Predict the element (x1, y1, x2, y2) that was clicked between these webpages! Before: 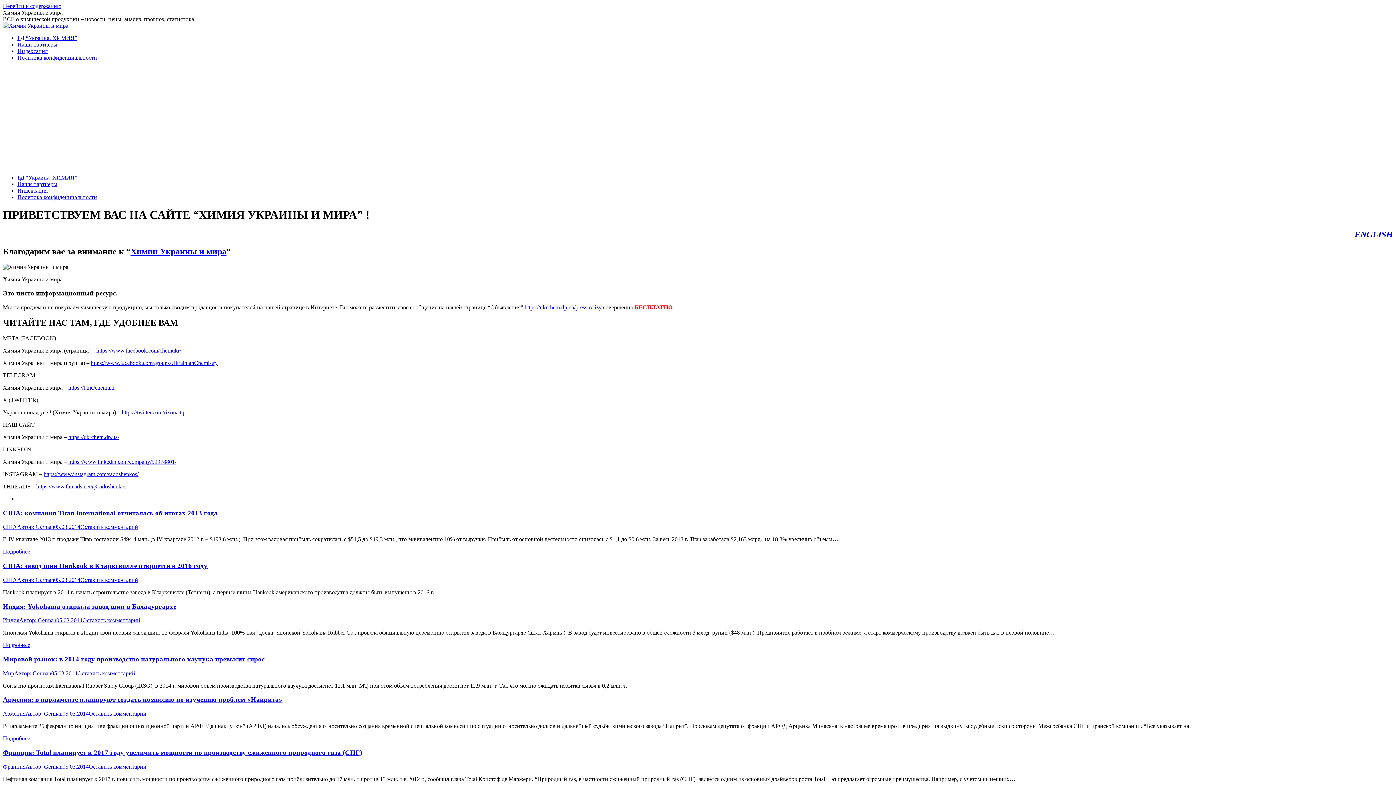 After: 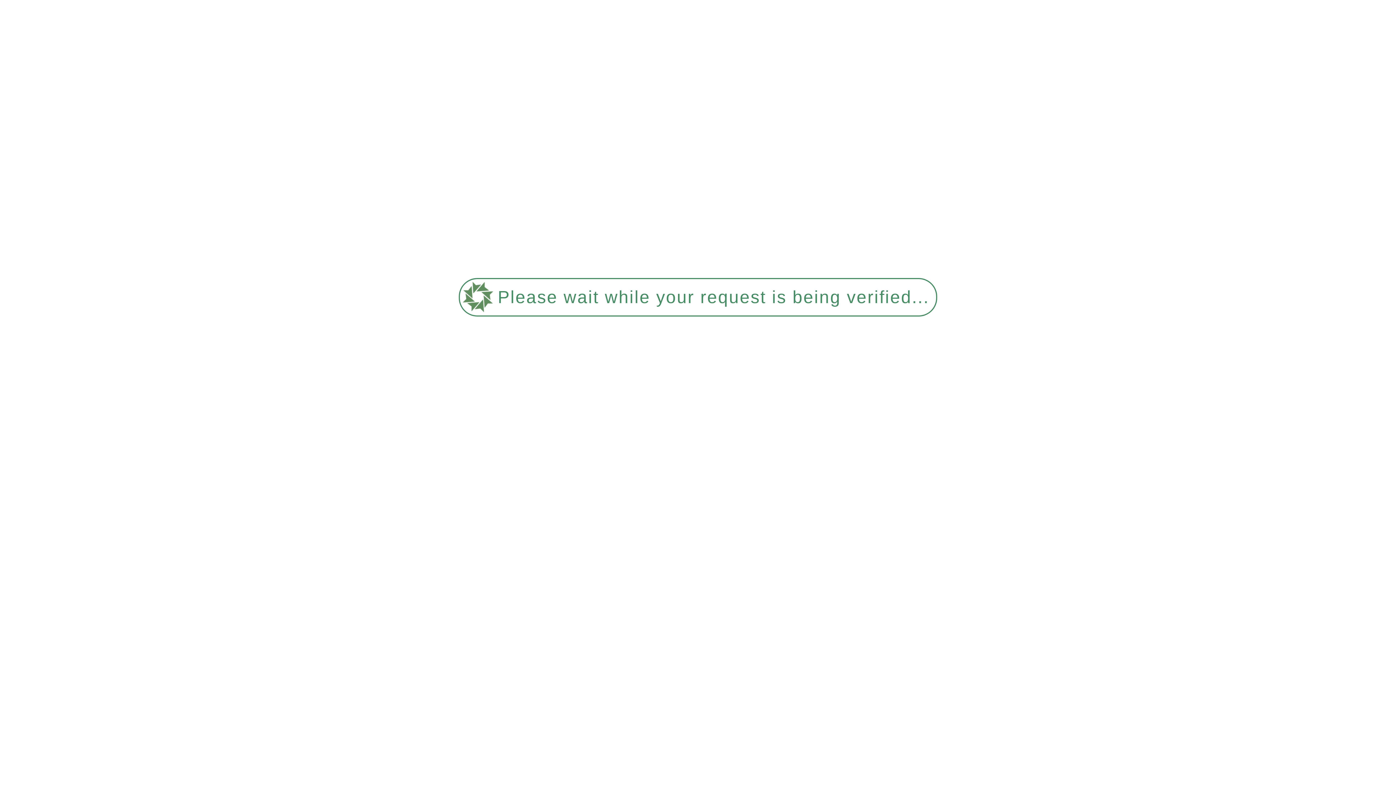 Action: bbox: (19, 617, 56, 623) label: Автор: German